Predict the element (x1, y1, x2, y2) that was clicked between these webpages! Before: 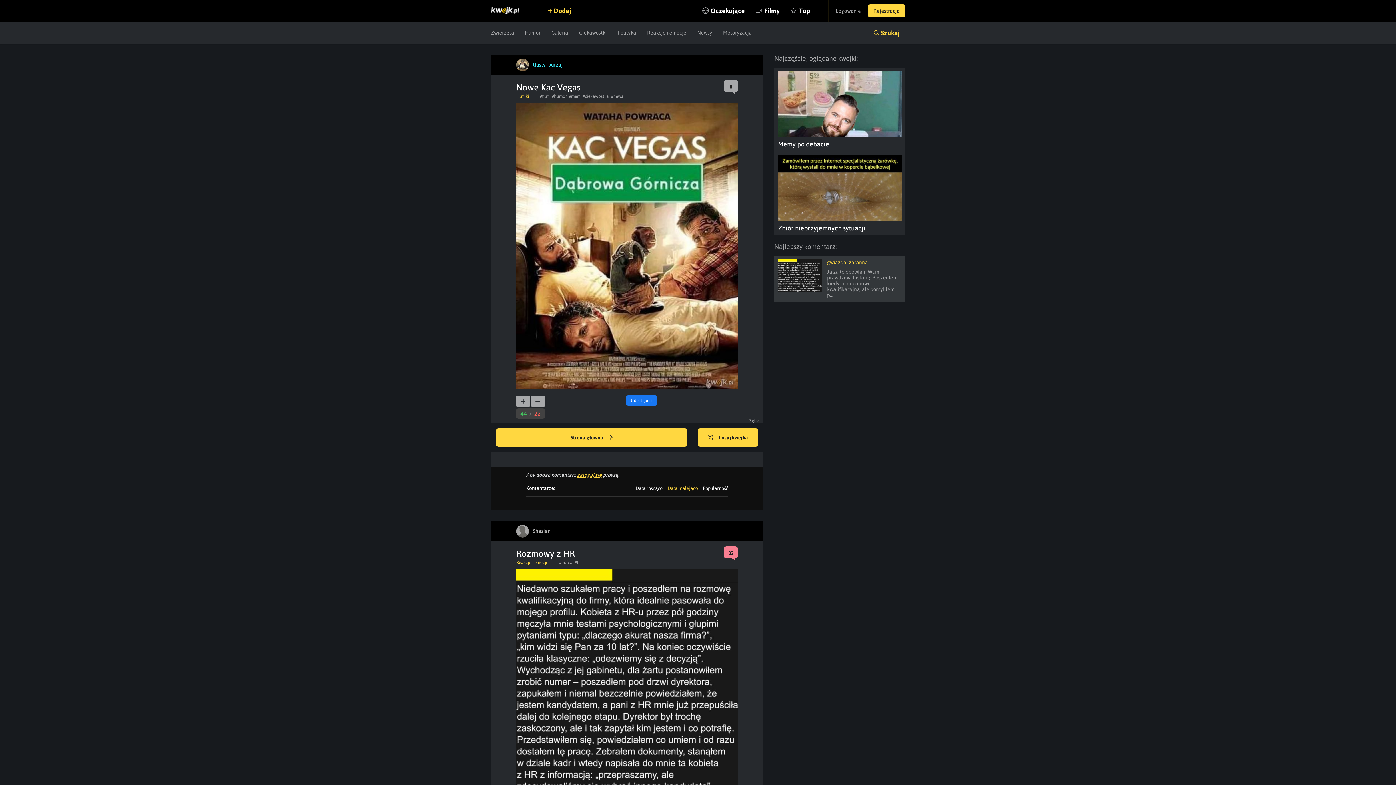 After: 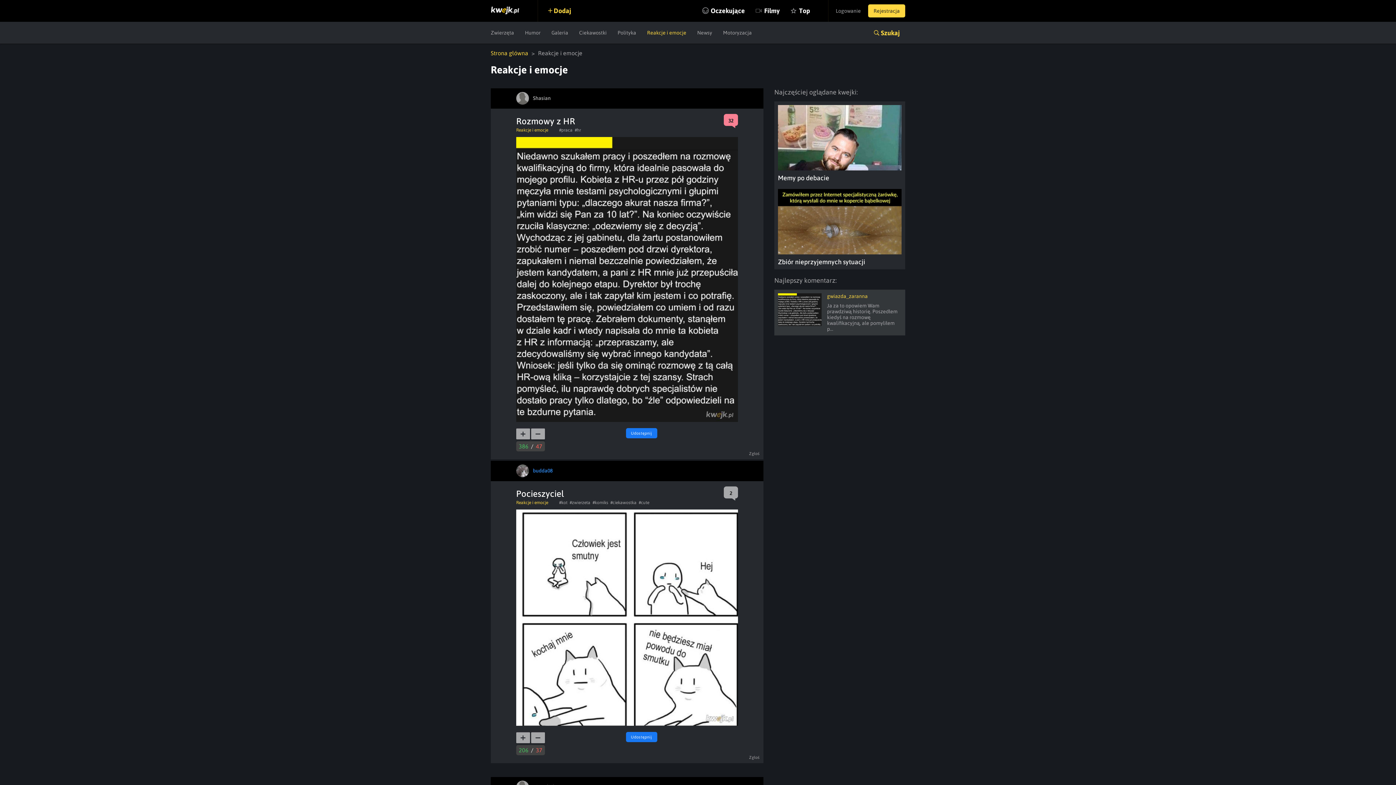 Action: bbox: (641, 21, 692, 43) label: Reakcje i emocje